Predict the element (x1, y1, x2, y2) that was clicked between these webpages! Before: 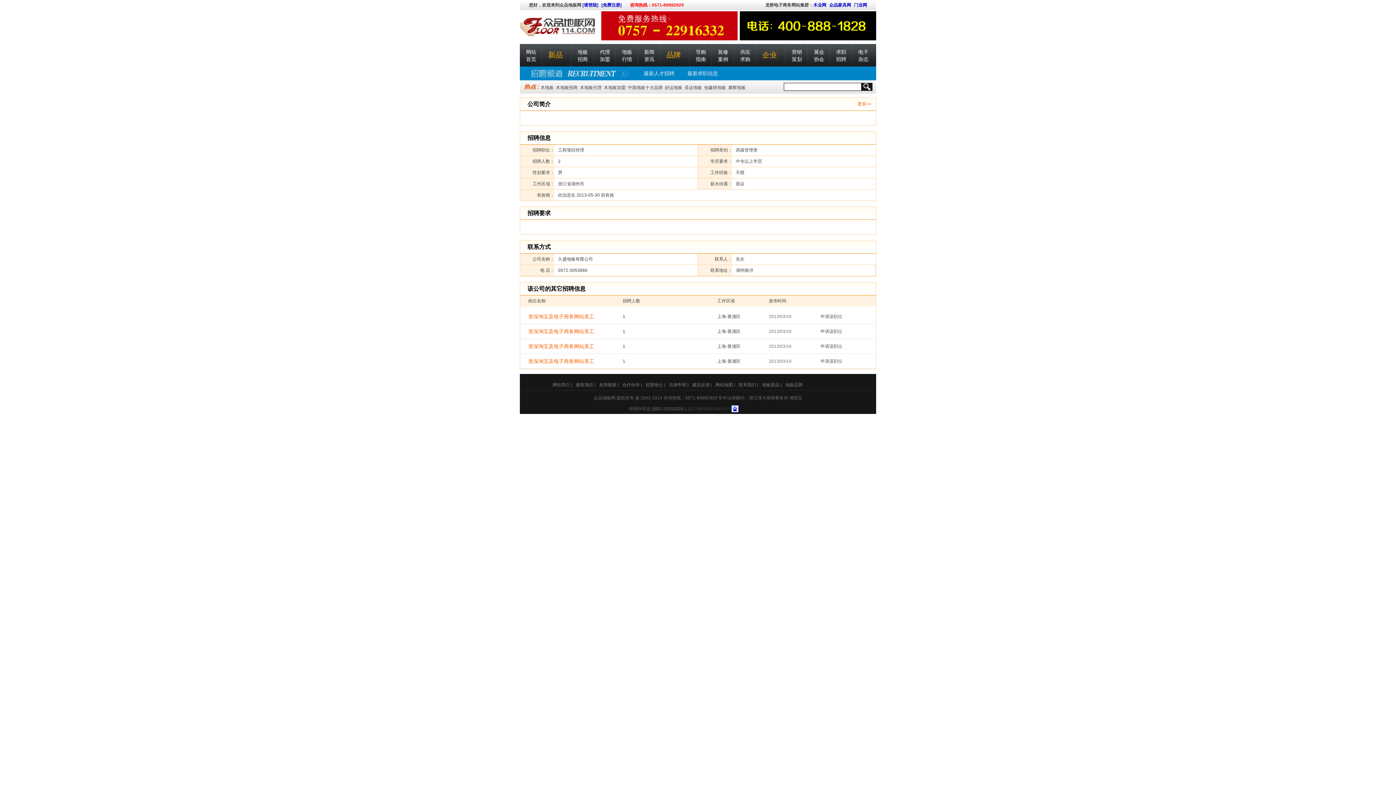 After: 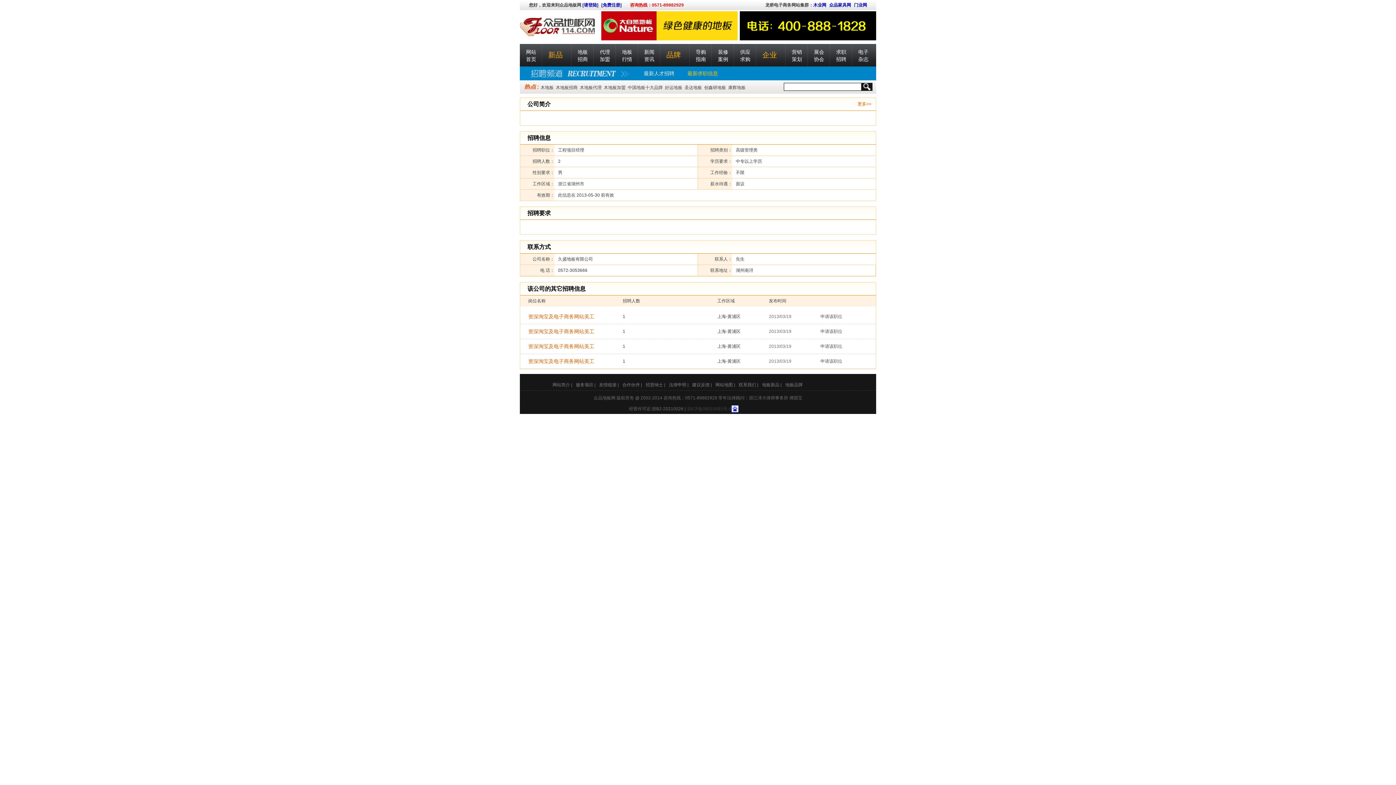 Action: bbox: (687, 66, 731, 80) label: 最新求职信息